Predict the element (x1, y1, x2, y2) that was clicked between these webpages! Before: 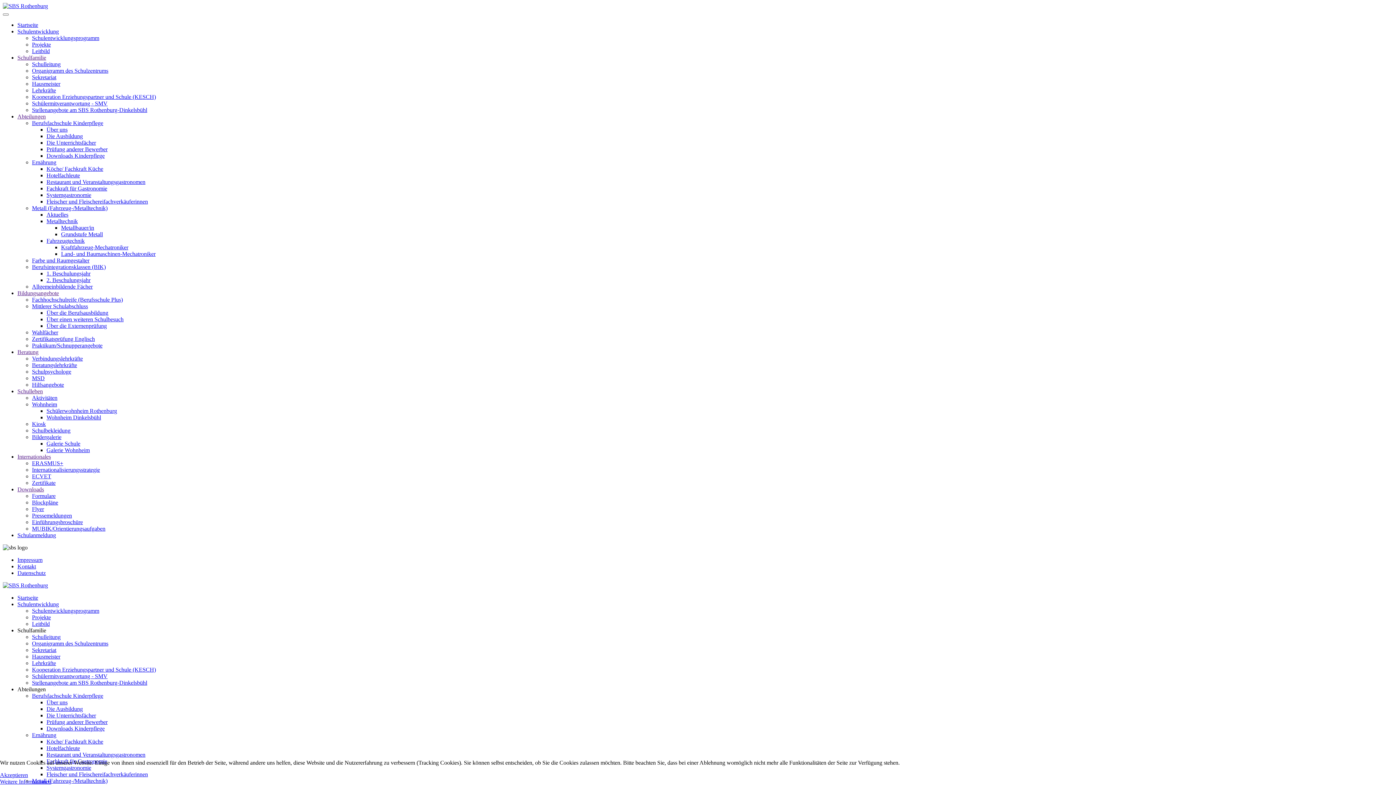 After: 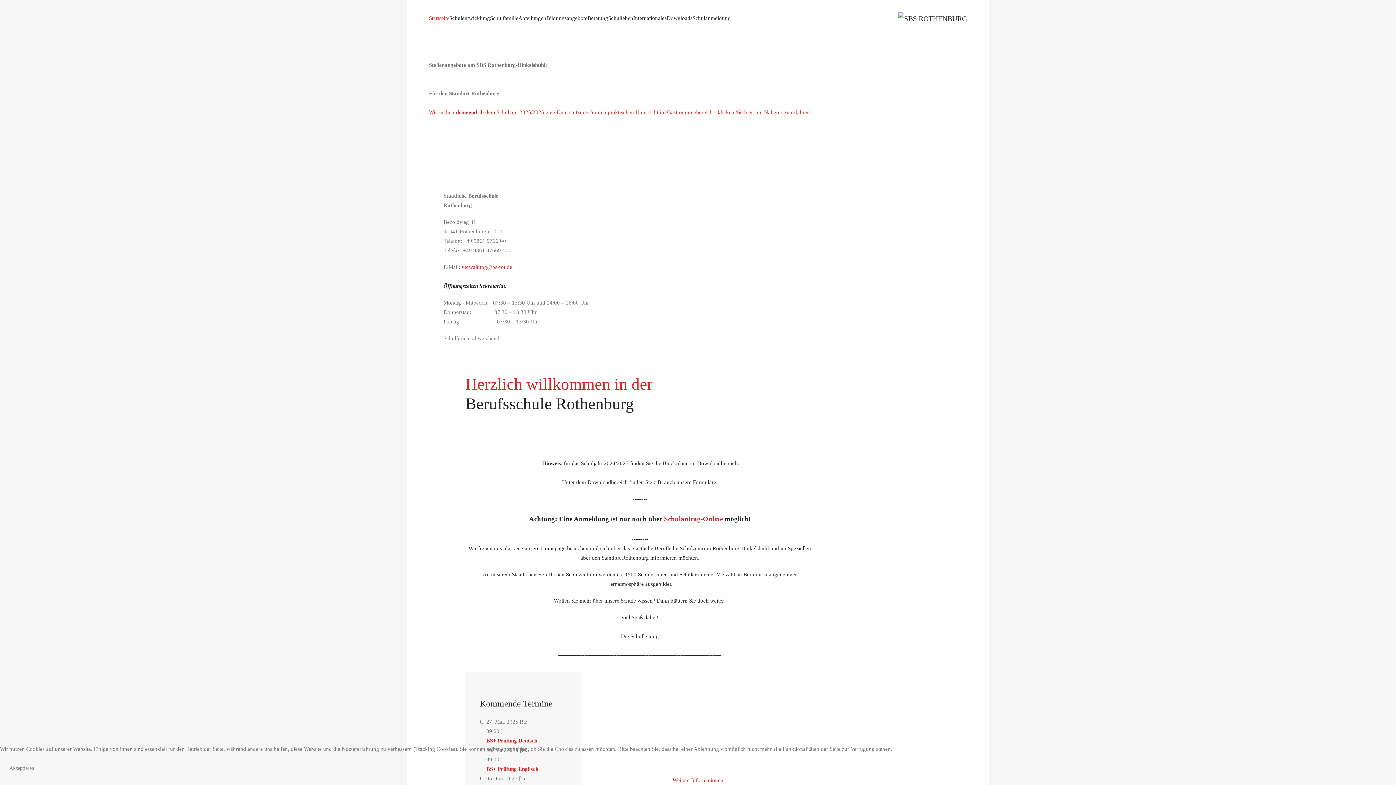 Action: bbox: (17, 594, 38, 601) label: Startseite